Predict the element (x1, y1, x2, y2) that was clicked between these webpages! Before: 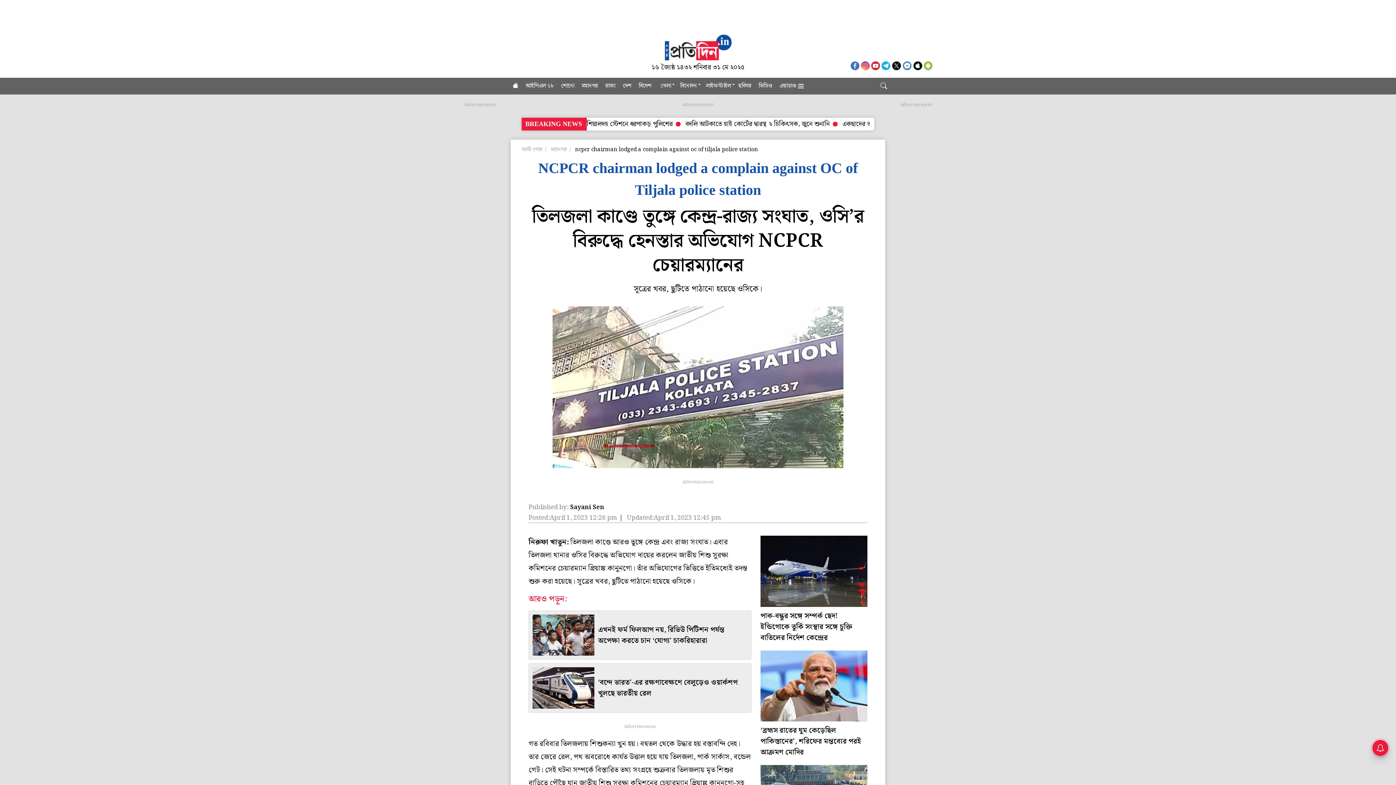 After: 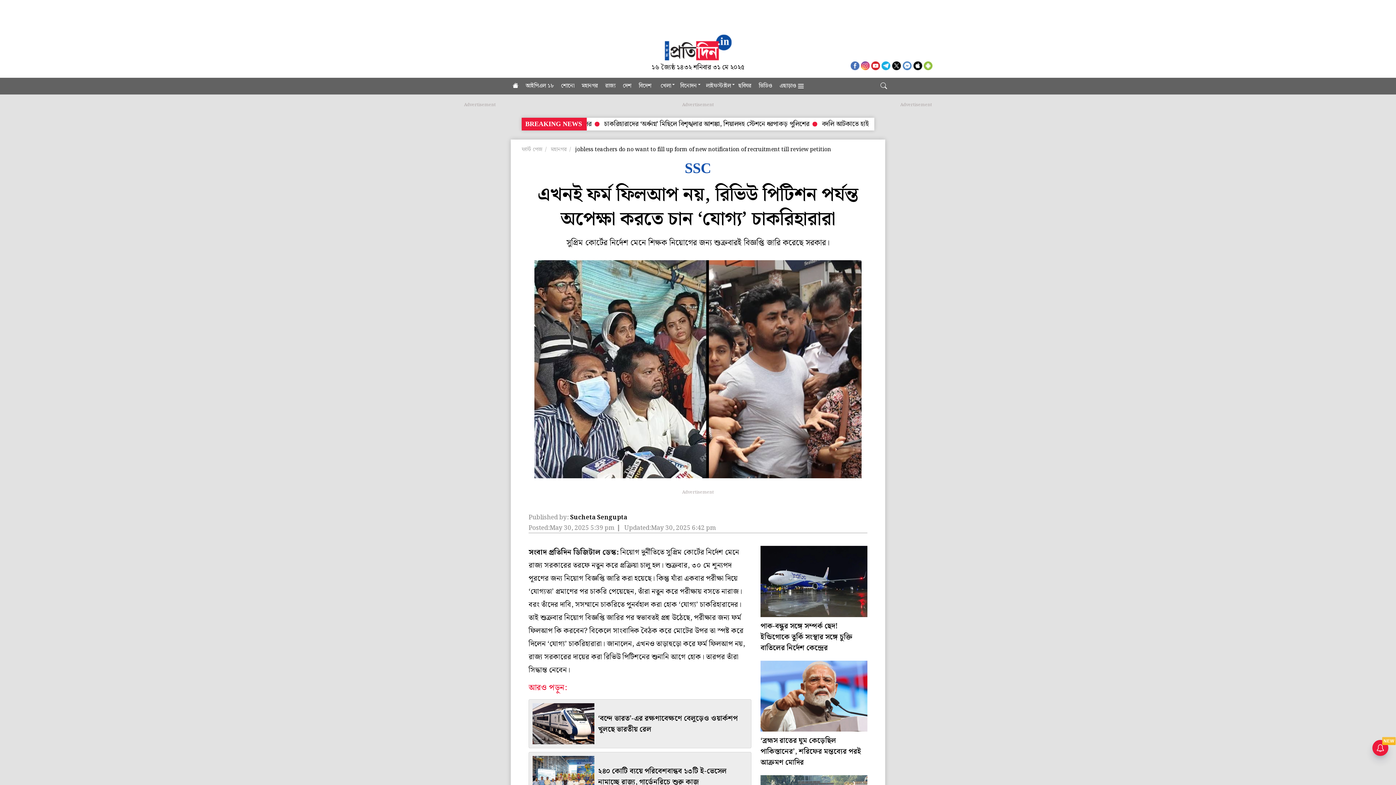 Action: bbox: (528, 610, 751, 660) label: এখনই ফর্ম ফিলআপ নয়, রিভিউ পিটিশন পর্যন্ত অপেক্ষা করতে চান ‘যোগ্য’ চাকরিহারারা